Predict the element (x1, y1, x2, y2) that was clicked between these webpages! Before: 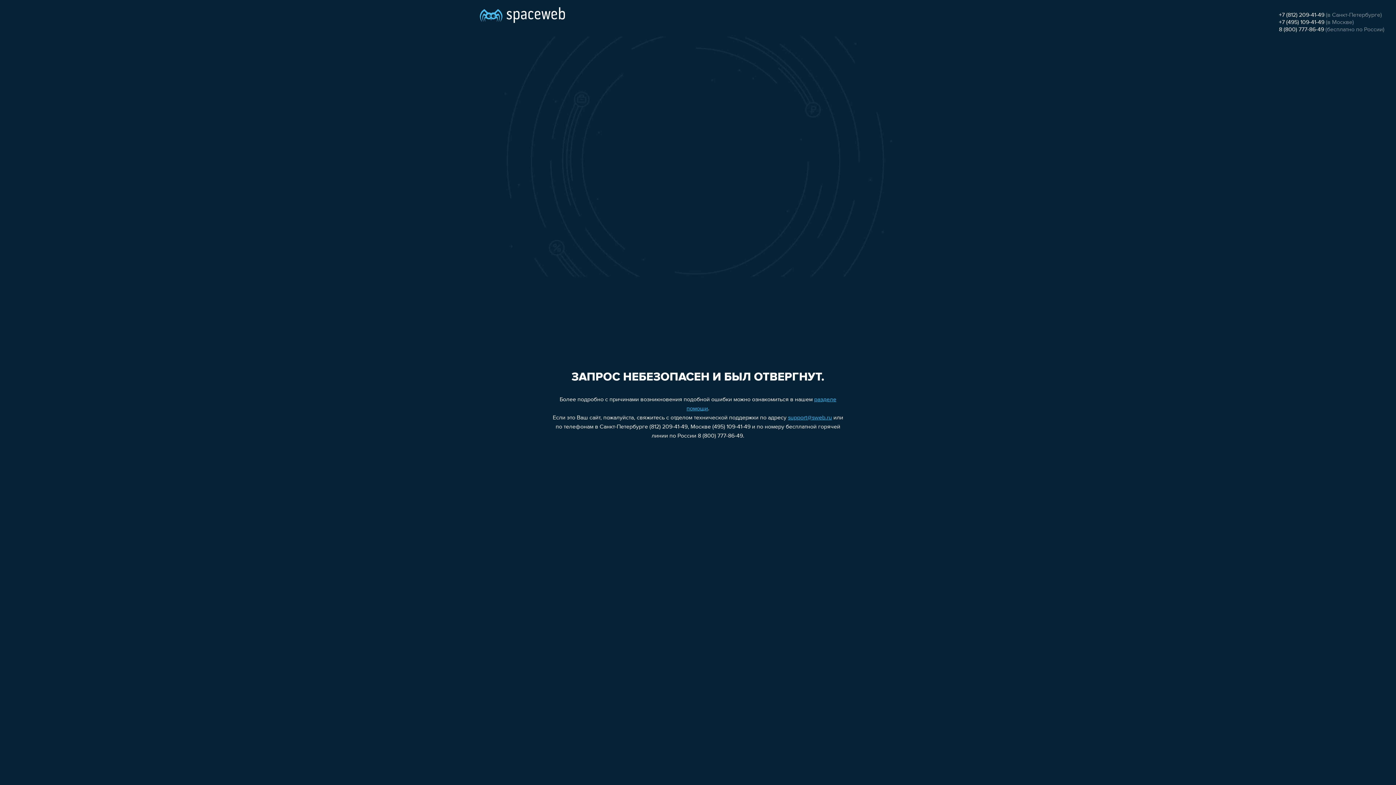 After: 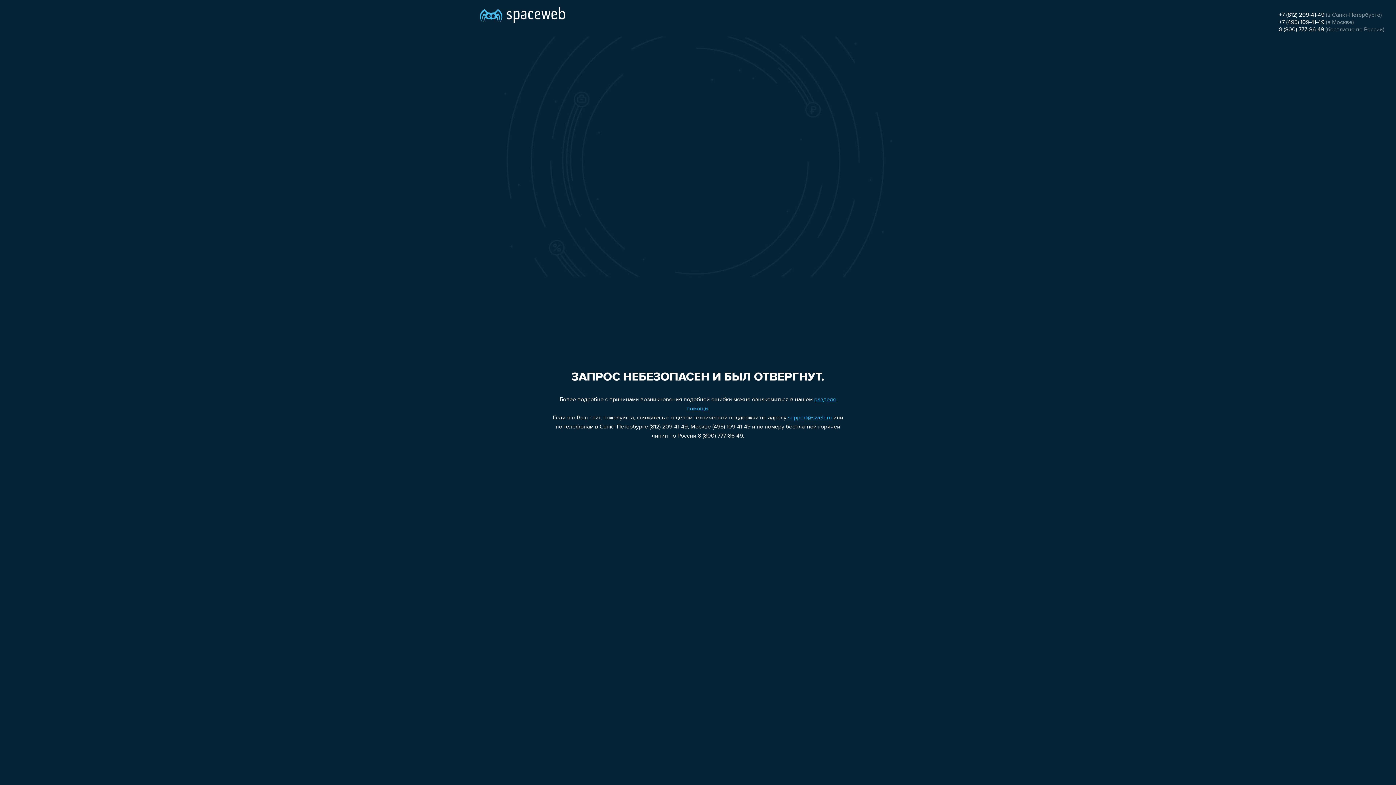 Action: bbox: (1279, 26, 1324, 32) label: 8 (800) 777-86-49